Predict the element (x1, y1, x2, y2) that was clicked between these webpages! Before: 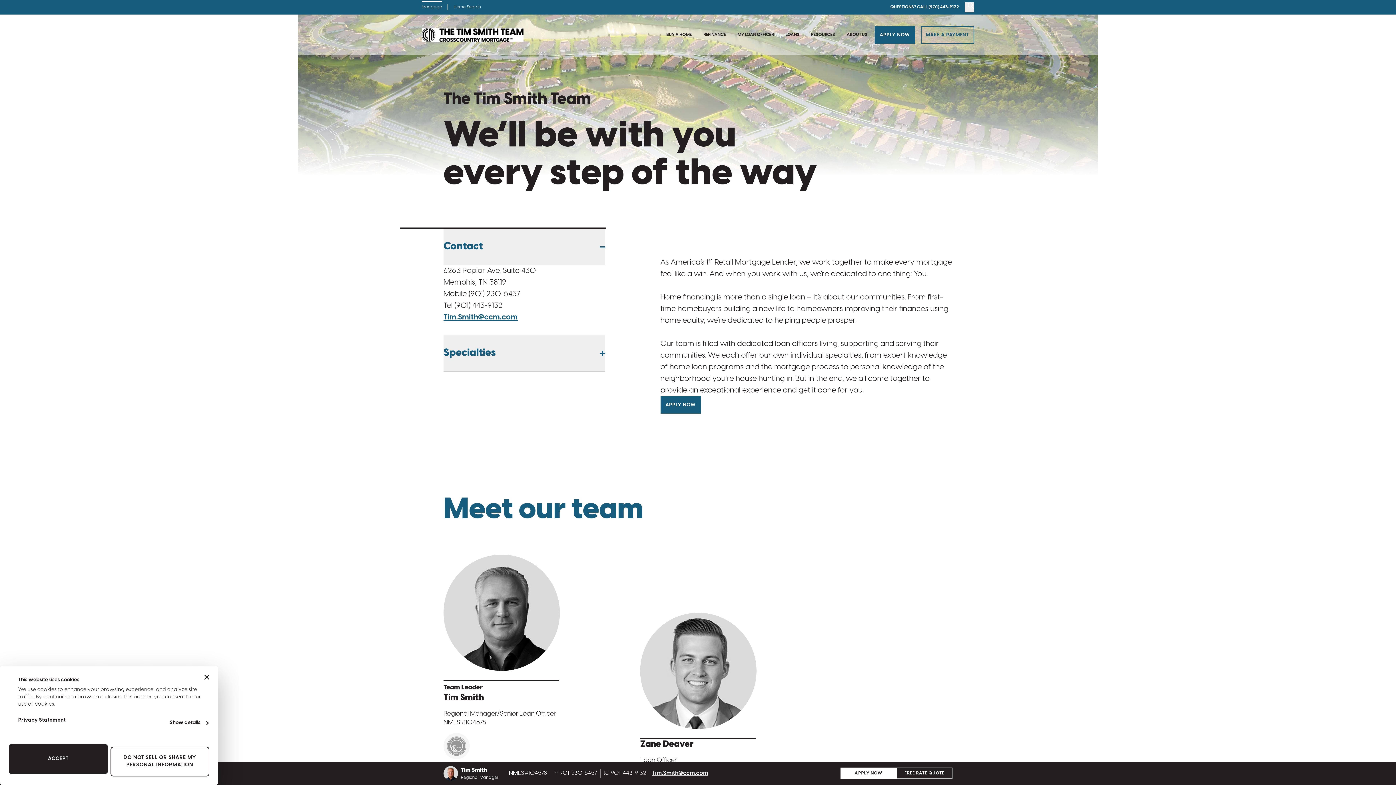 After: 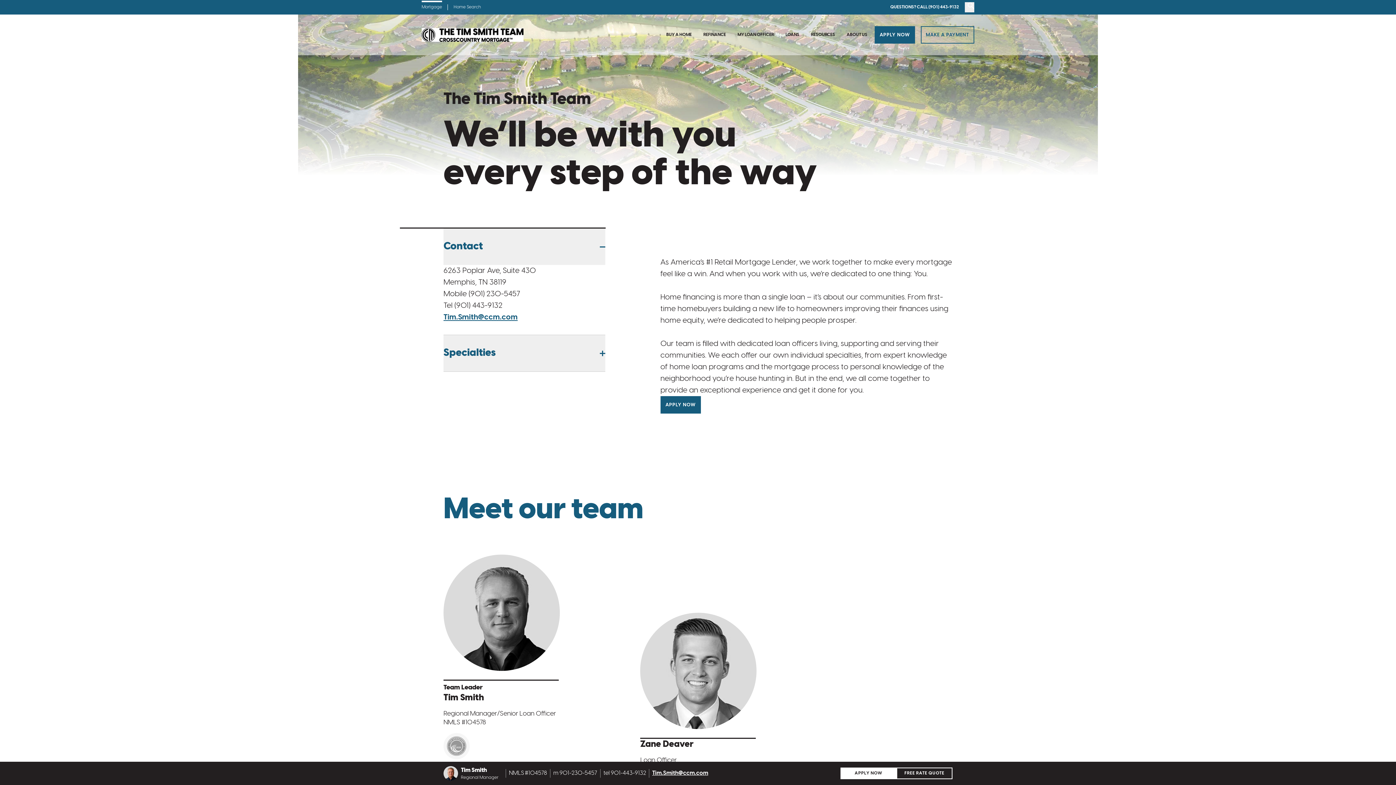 Action: label: Call the phone bbox: (603, 769, 646, 778)